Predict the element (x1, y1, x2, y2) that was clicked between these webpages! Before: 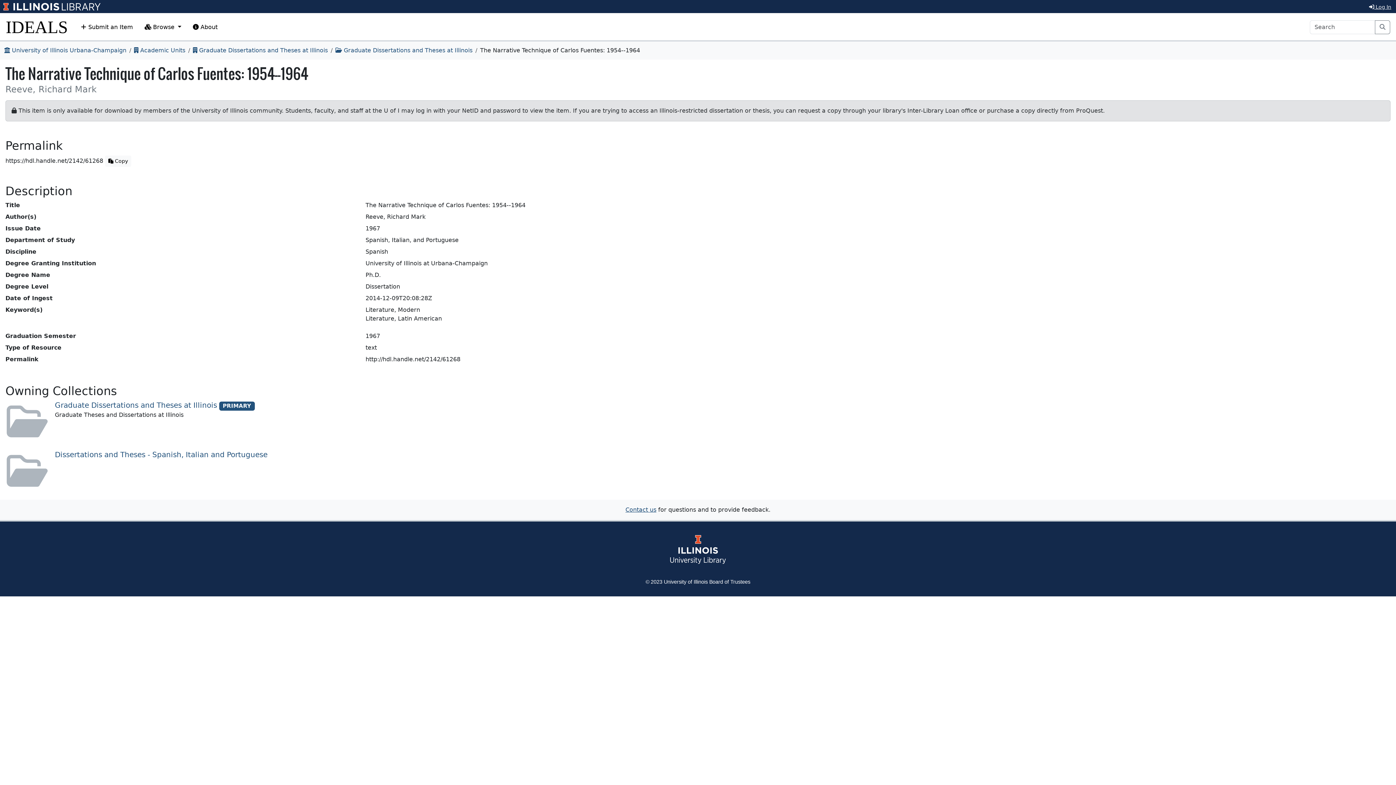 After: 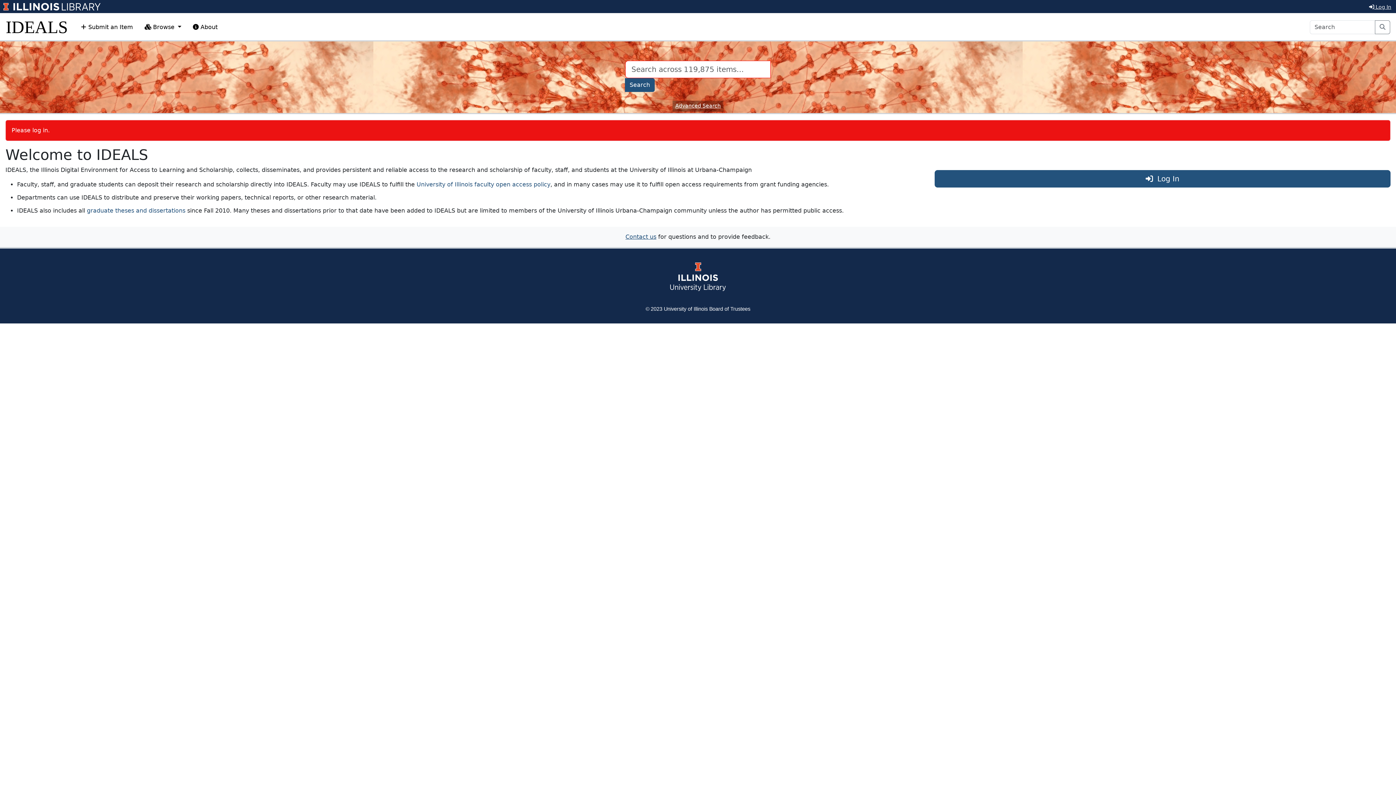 Action: bbox: (4, 46, 126, 53) label:  University of Illinois Urbana-Champaign